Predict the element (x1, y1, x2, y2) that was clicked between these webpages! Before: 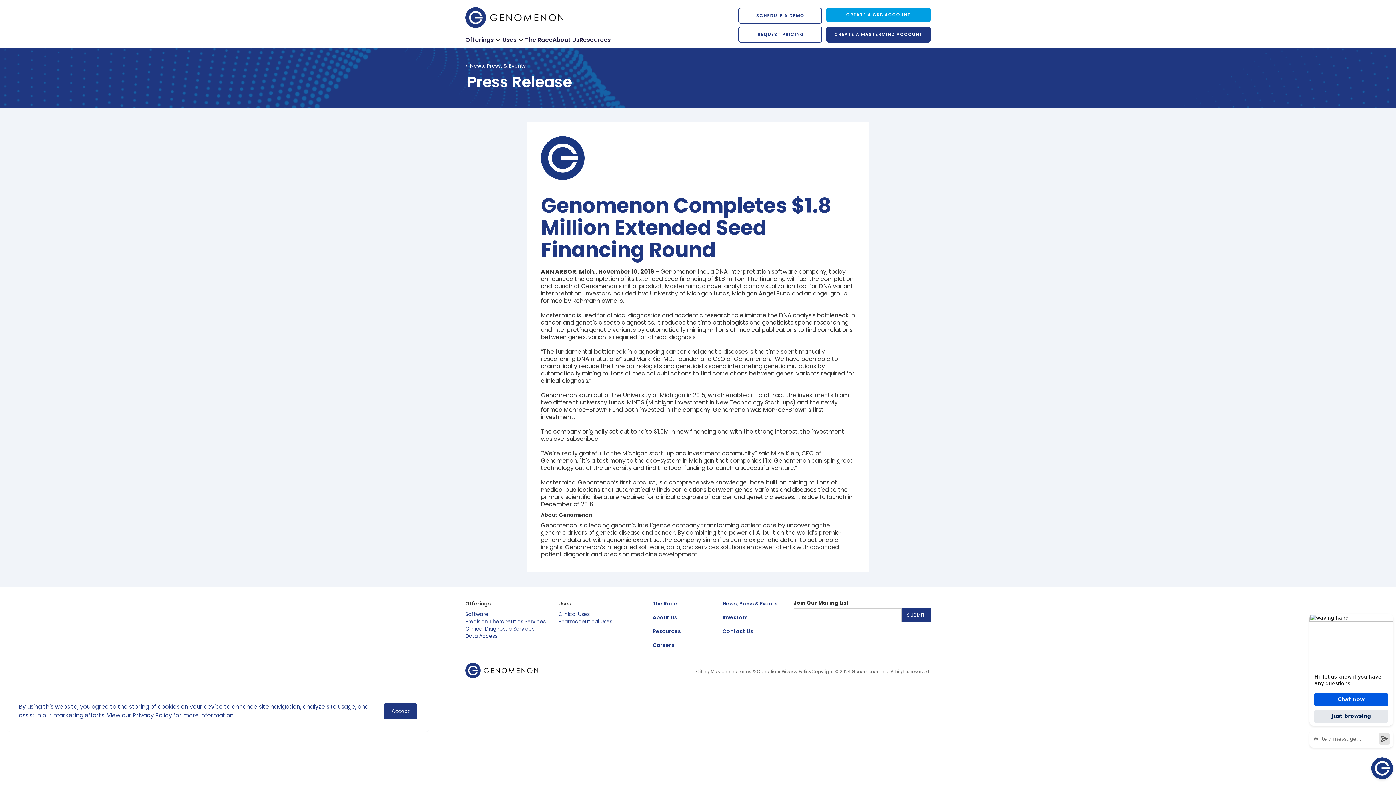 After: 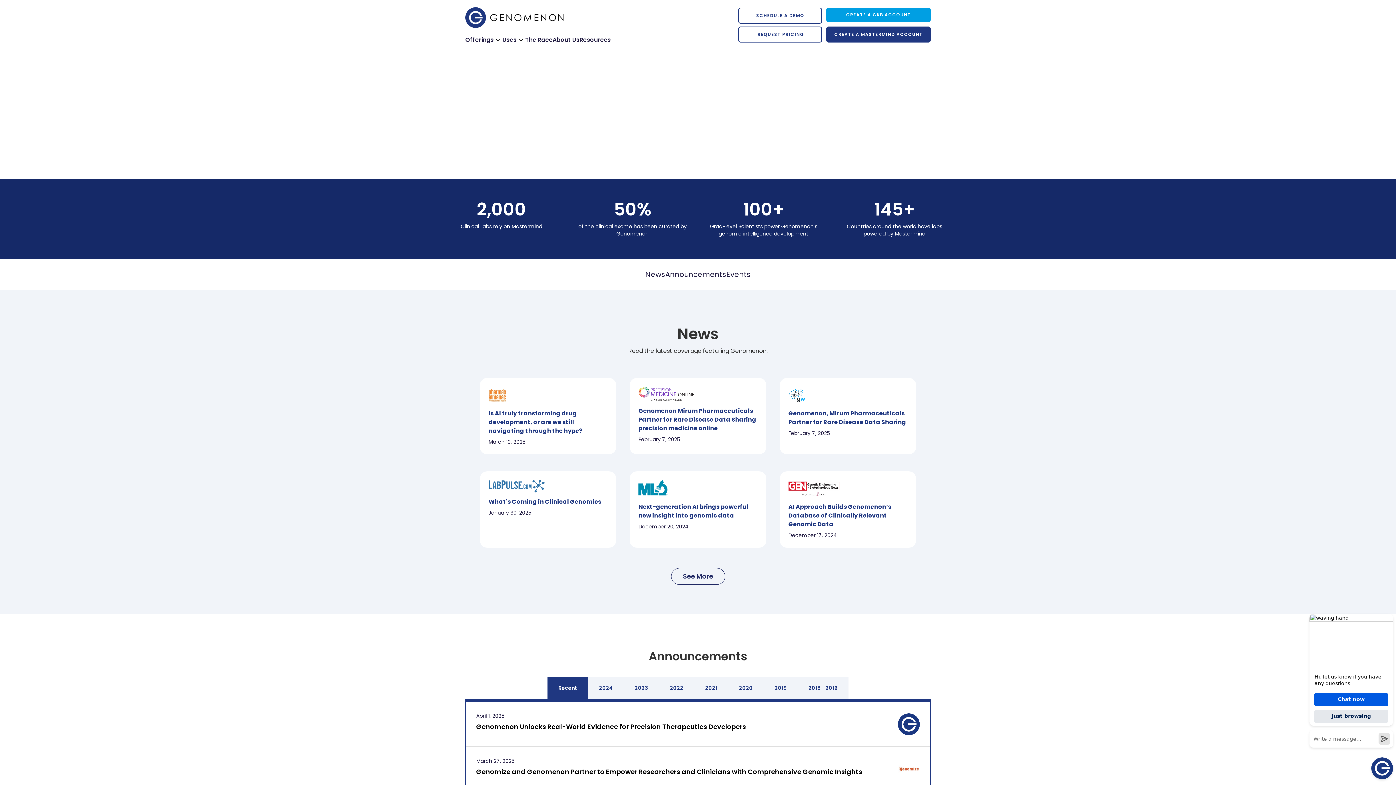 Action: bbox: (722, 597, 792, 610) label: News, Press & Events